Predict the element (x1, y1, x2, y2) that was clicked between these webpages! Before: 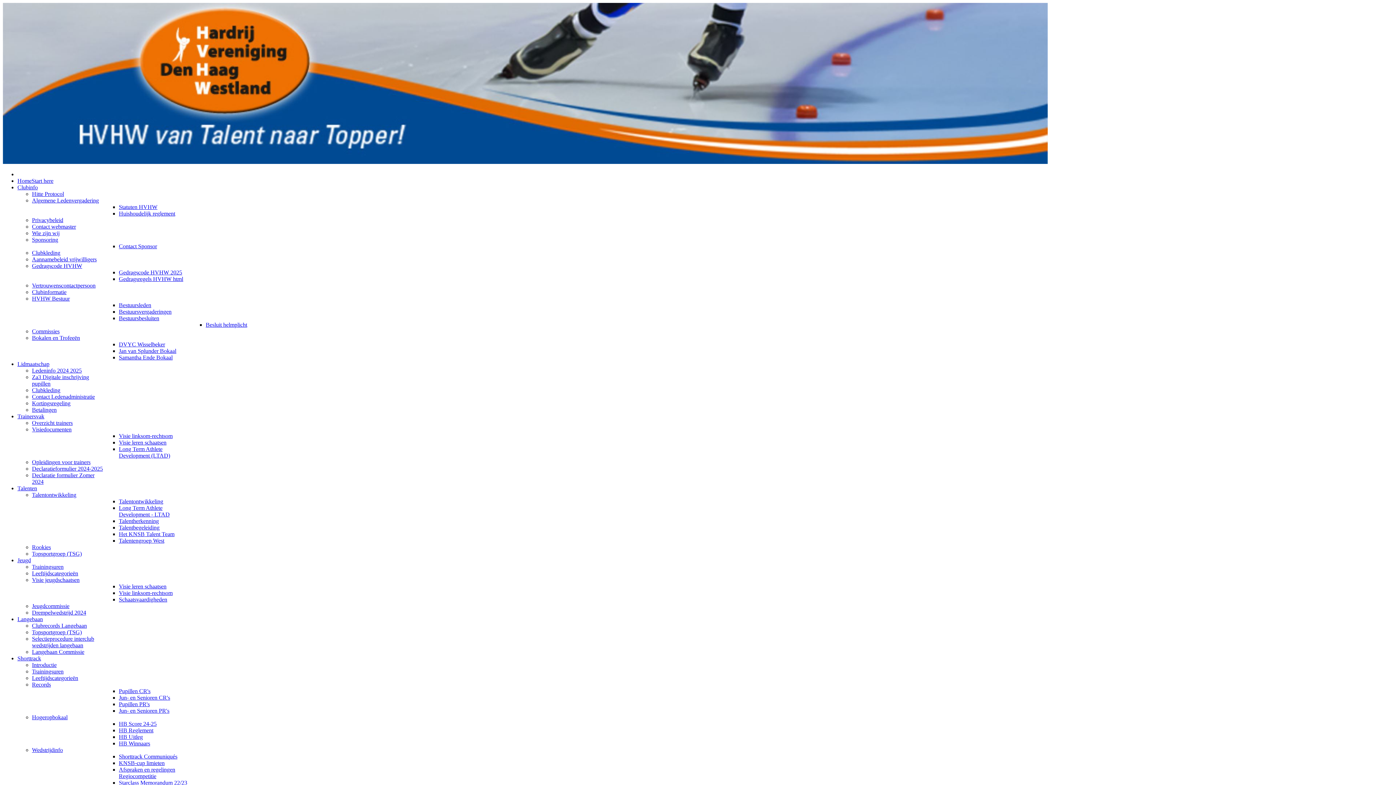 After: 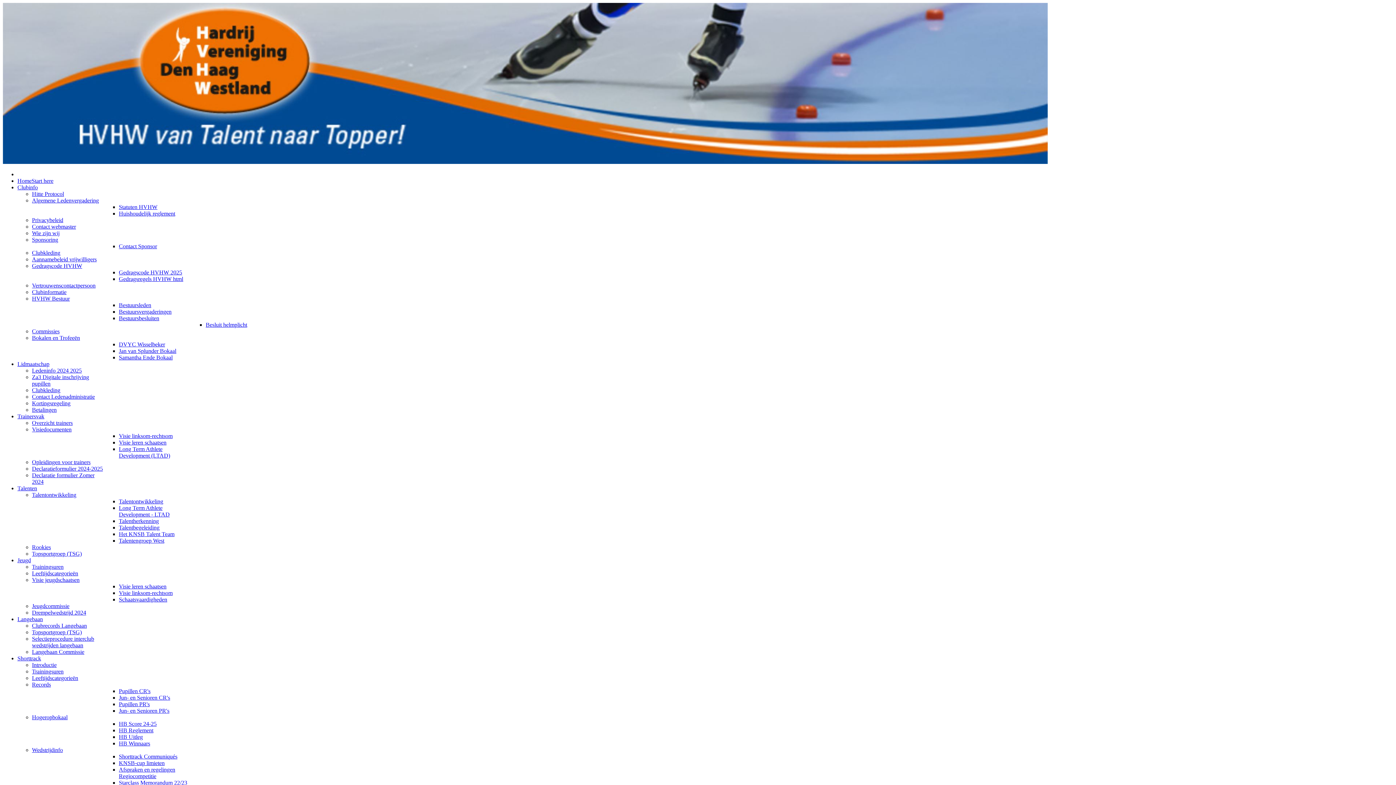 Action: bbox: (17, 557, 30, 563) label: Jeugd